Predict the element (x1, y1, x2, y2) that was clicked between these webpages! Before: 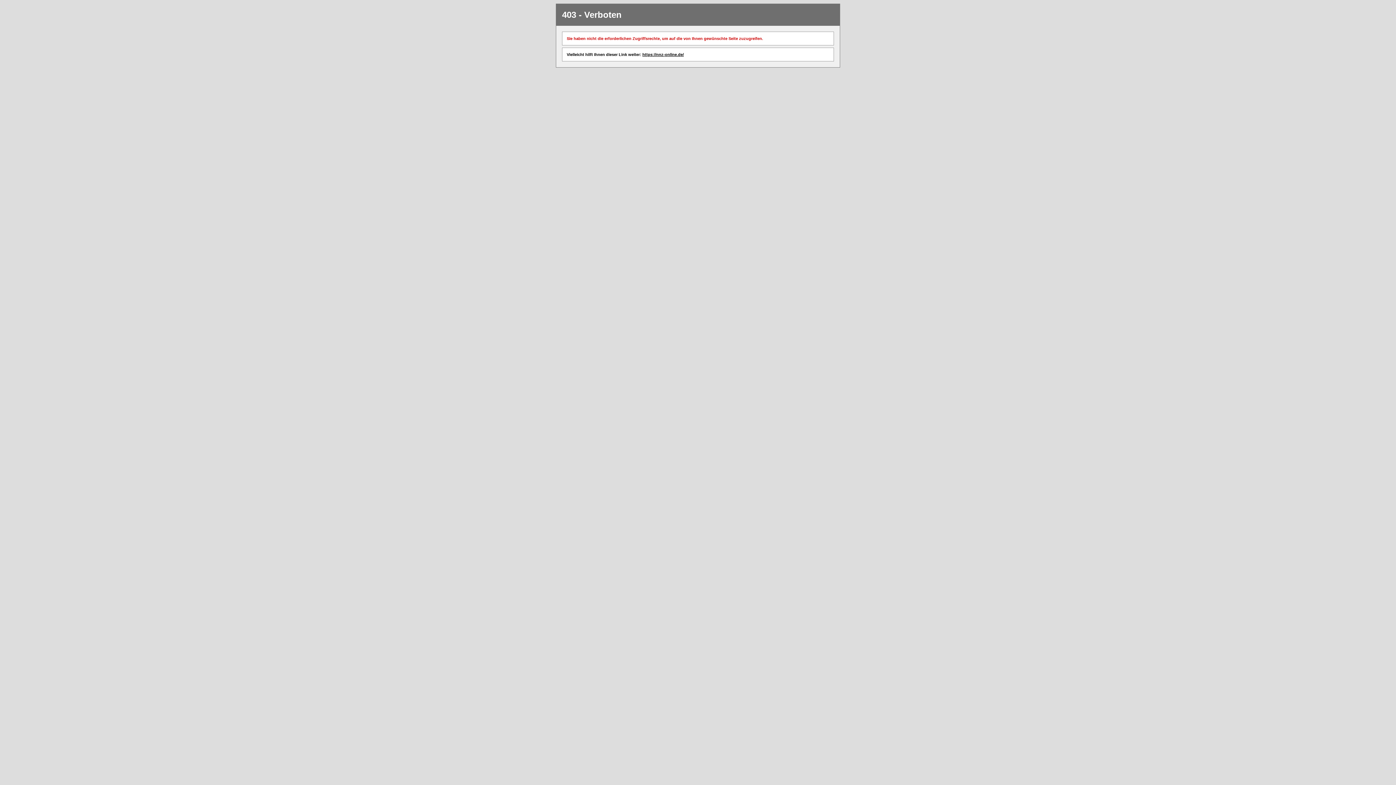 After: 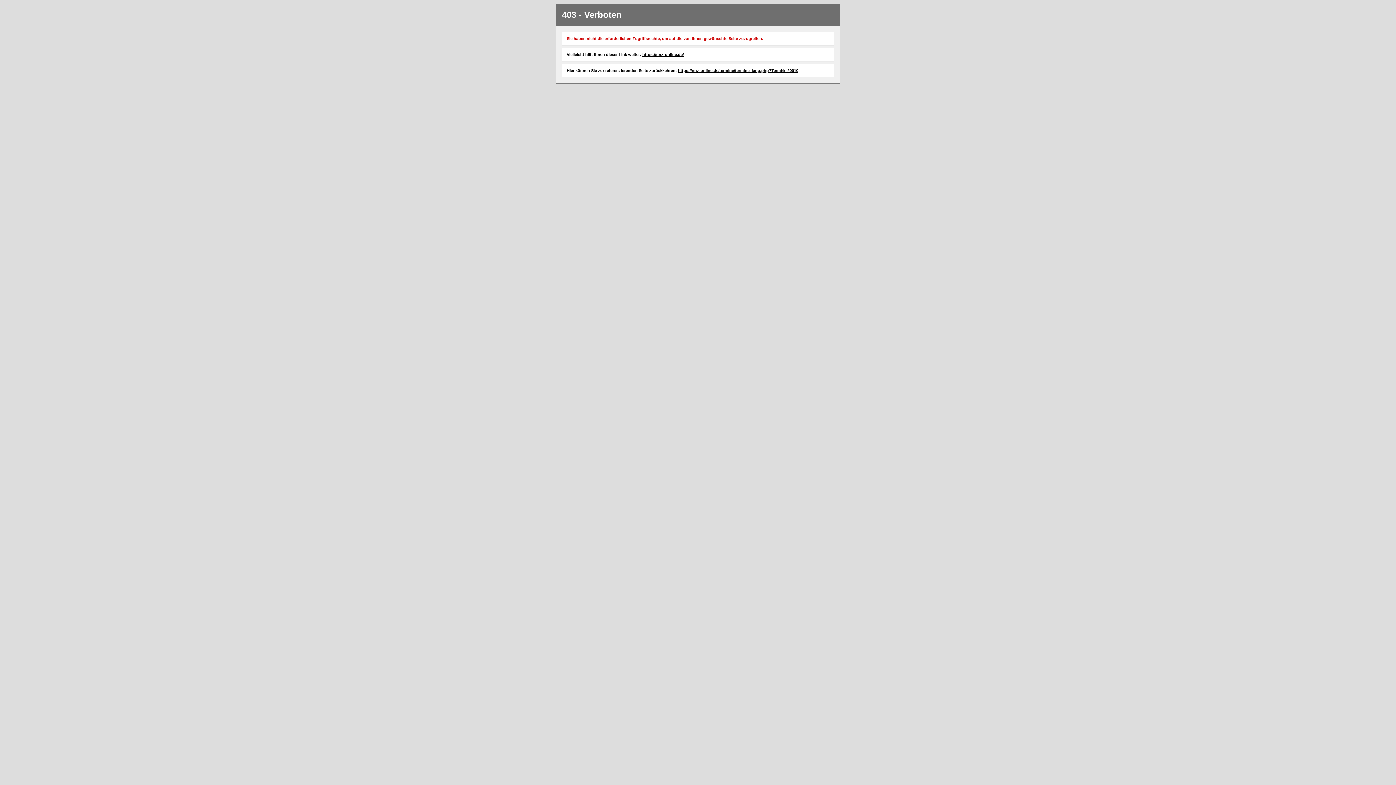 Action: bbox: (642, 52, 684, 56) label: https://nnz-online.de/